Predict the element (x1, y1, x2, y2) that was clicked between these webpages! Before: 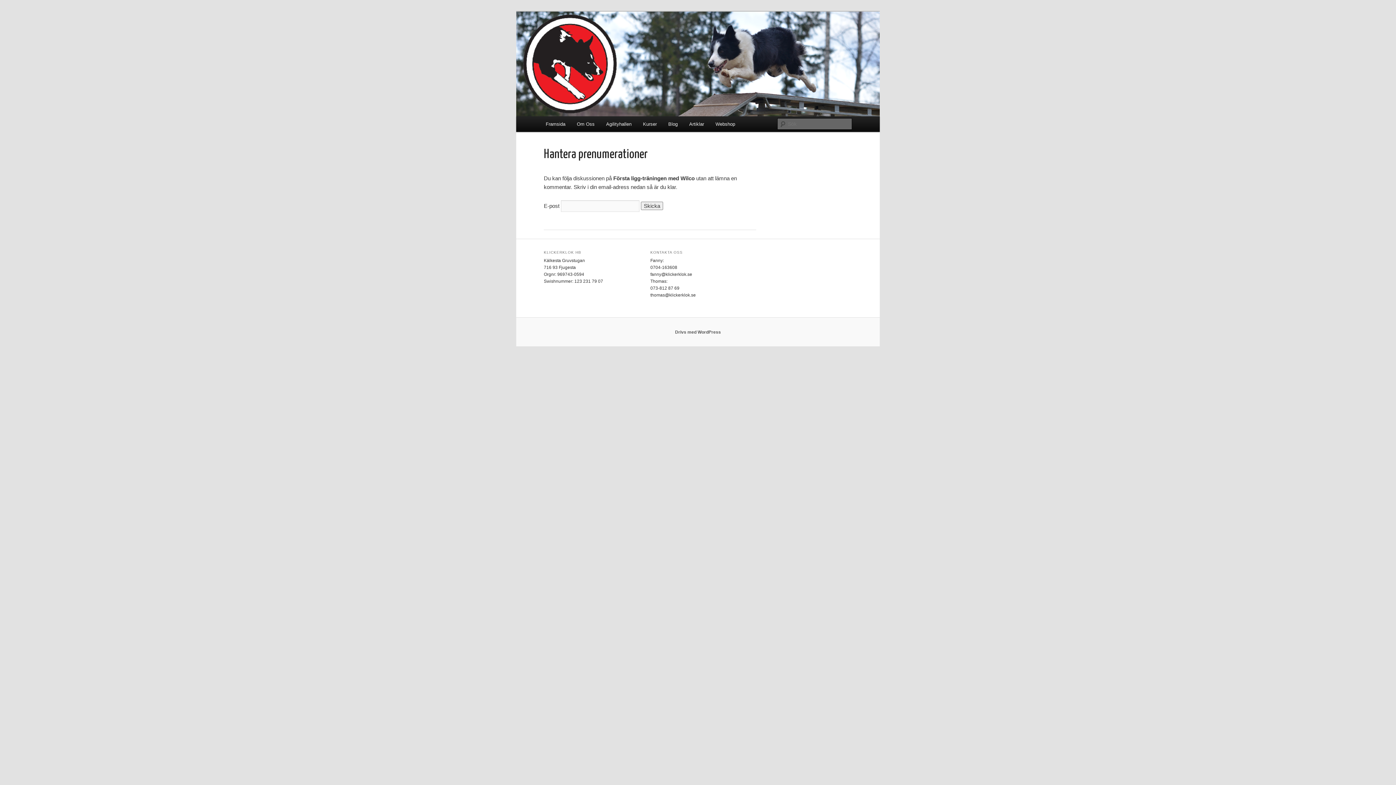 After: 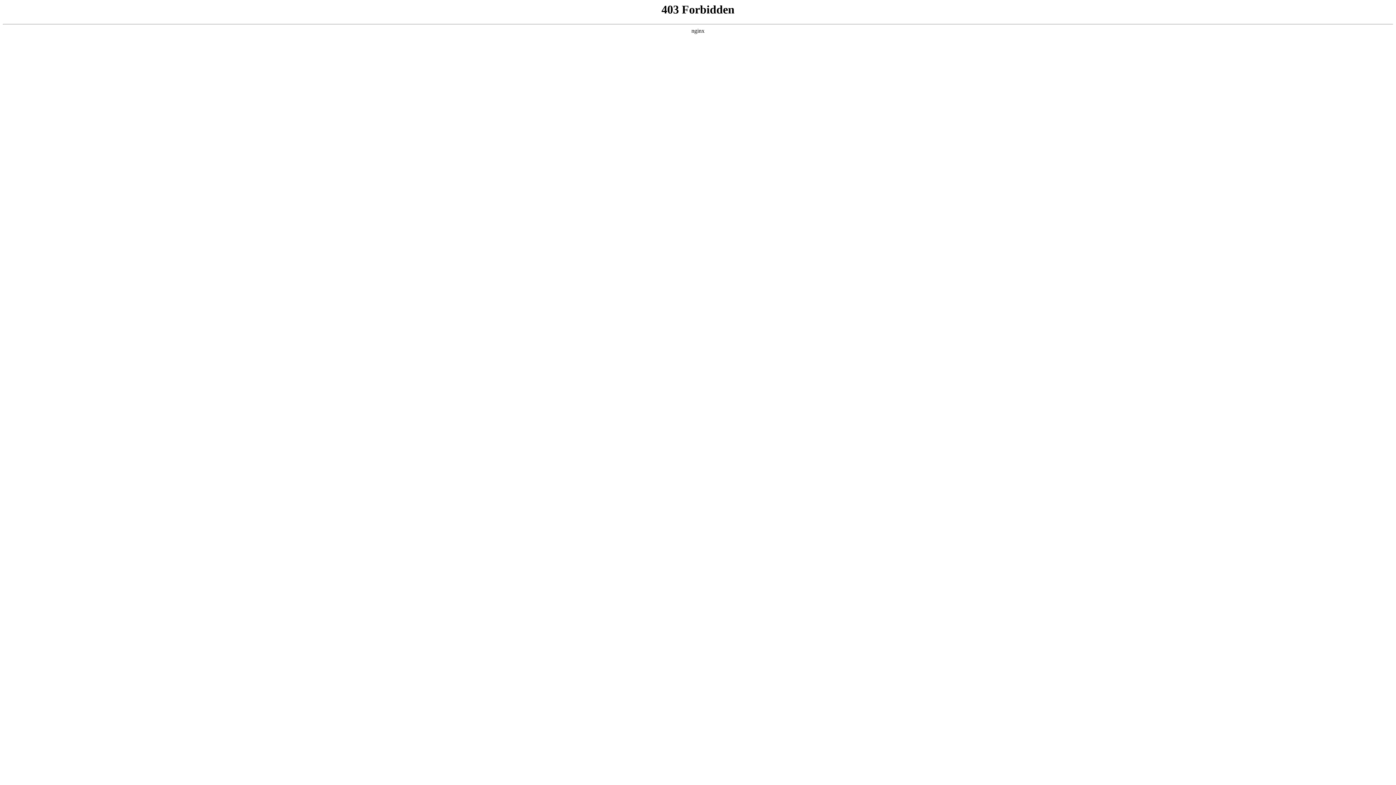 Action: bbox: (675, 329, 721, 334) label: Drivs med WordPress